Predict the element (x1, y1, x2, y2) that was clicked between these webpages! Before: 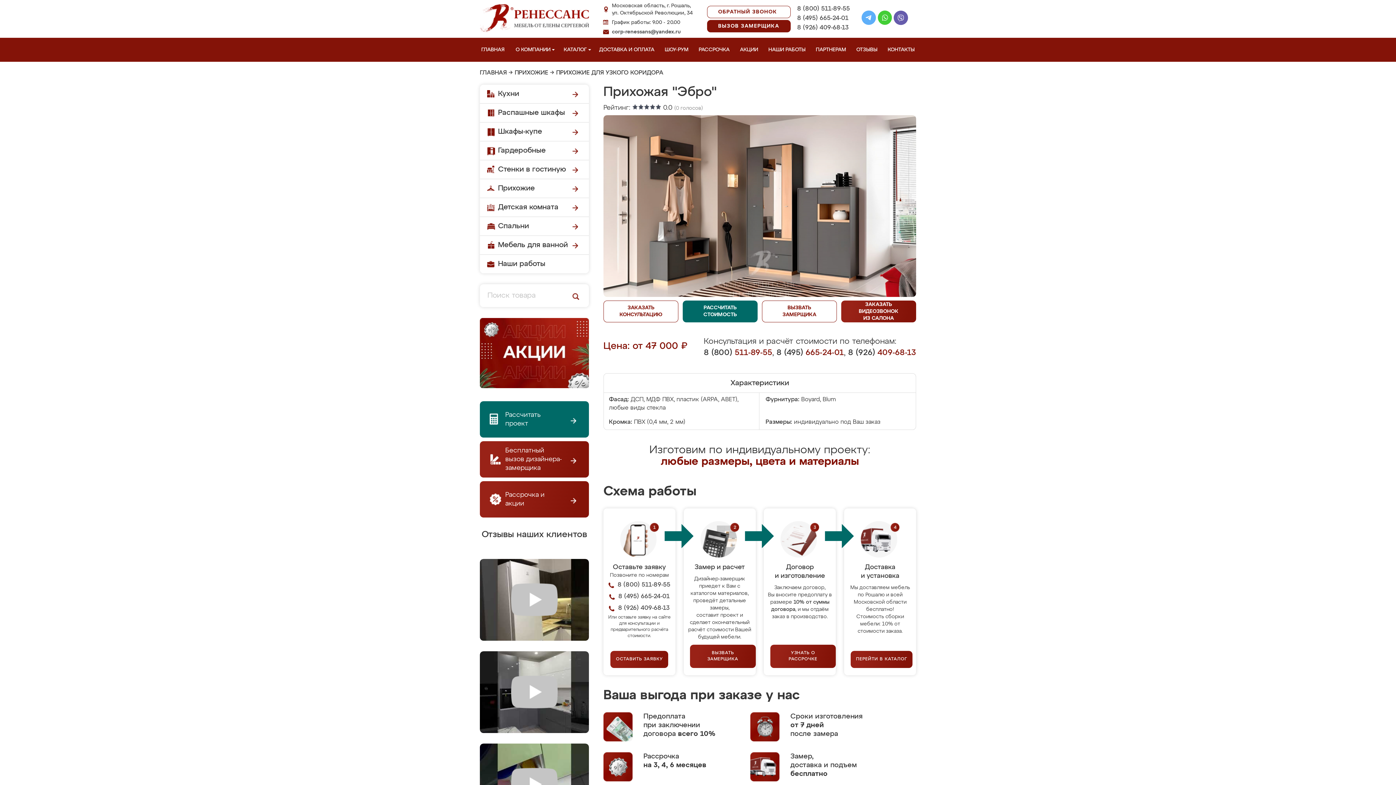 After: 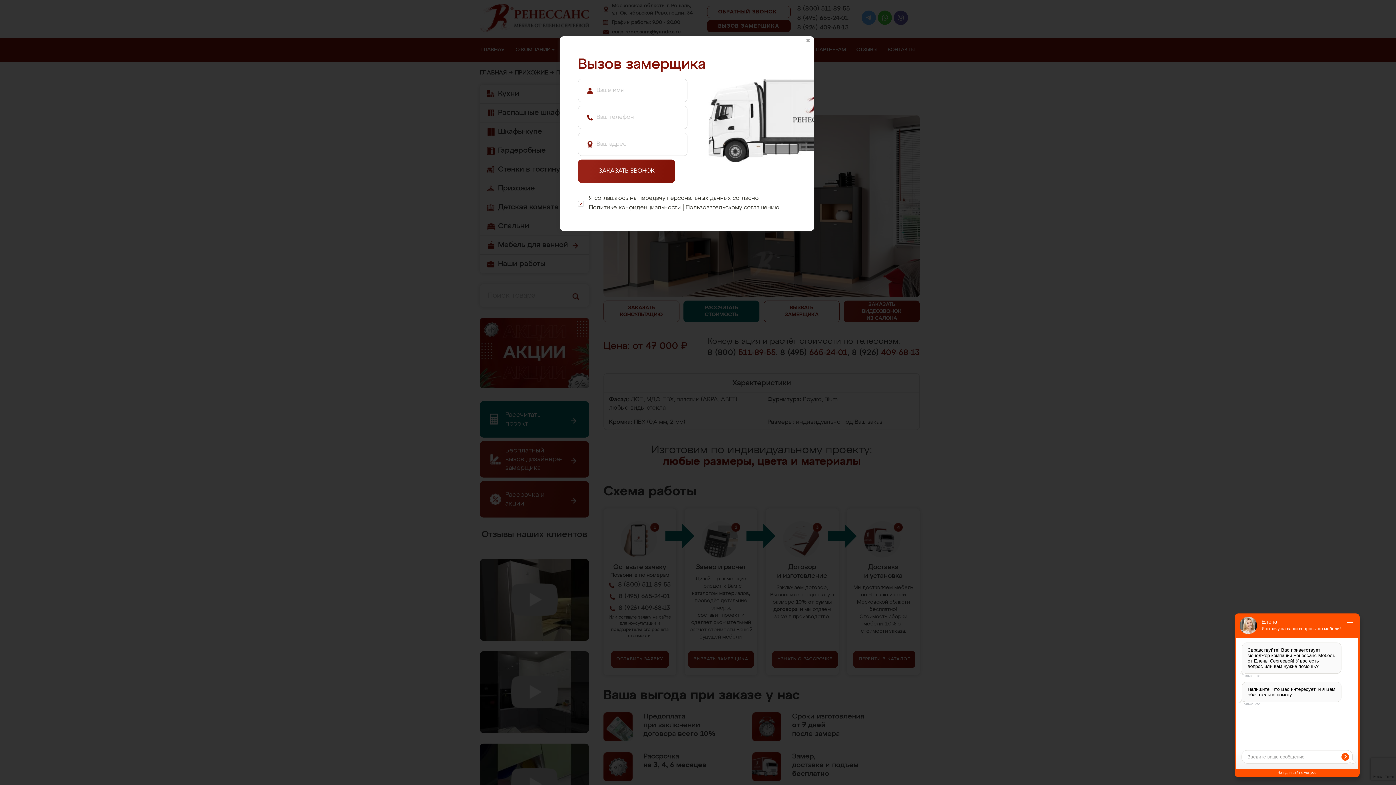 Action: label: ВЫЗВАТЬ ЗАМЕРЩИКА bbox: (690, 645, 755, 668)